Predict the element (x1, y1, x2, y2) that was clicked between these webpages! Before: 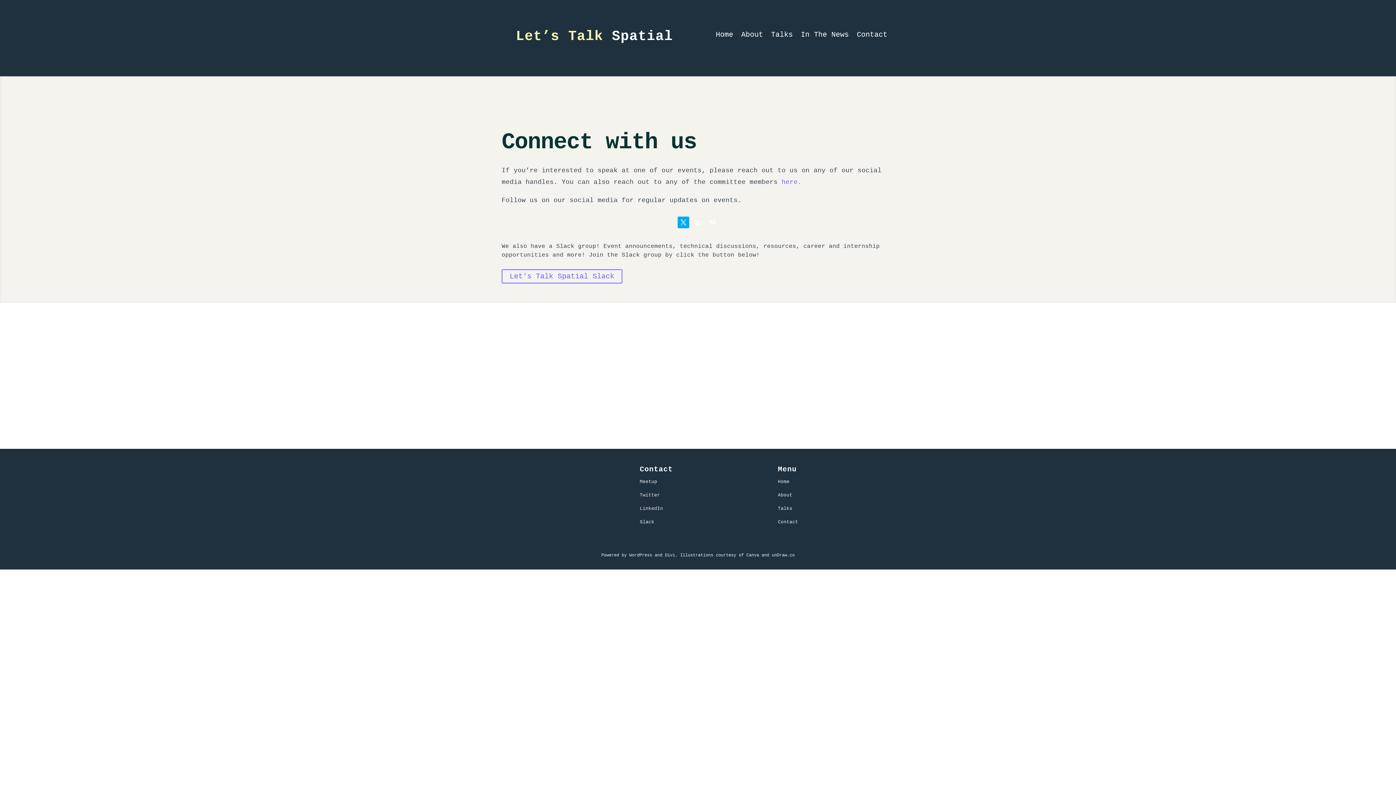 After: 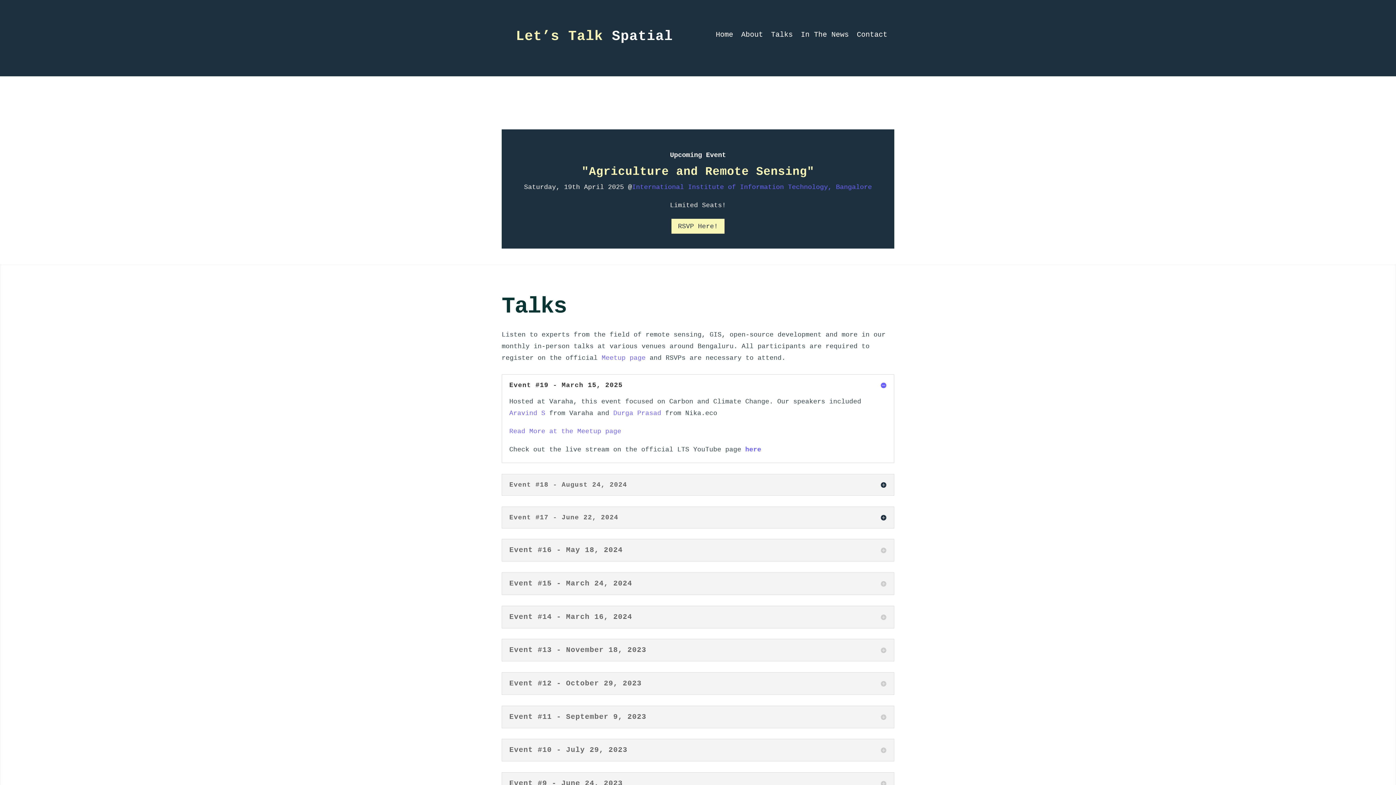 Action: bbox: (771, 32, 793, 40) label: Talks